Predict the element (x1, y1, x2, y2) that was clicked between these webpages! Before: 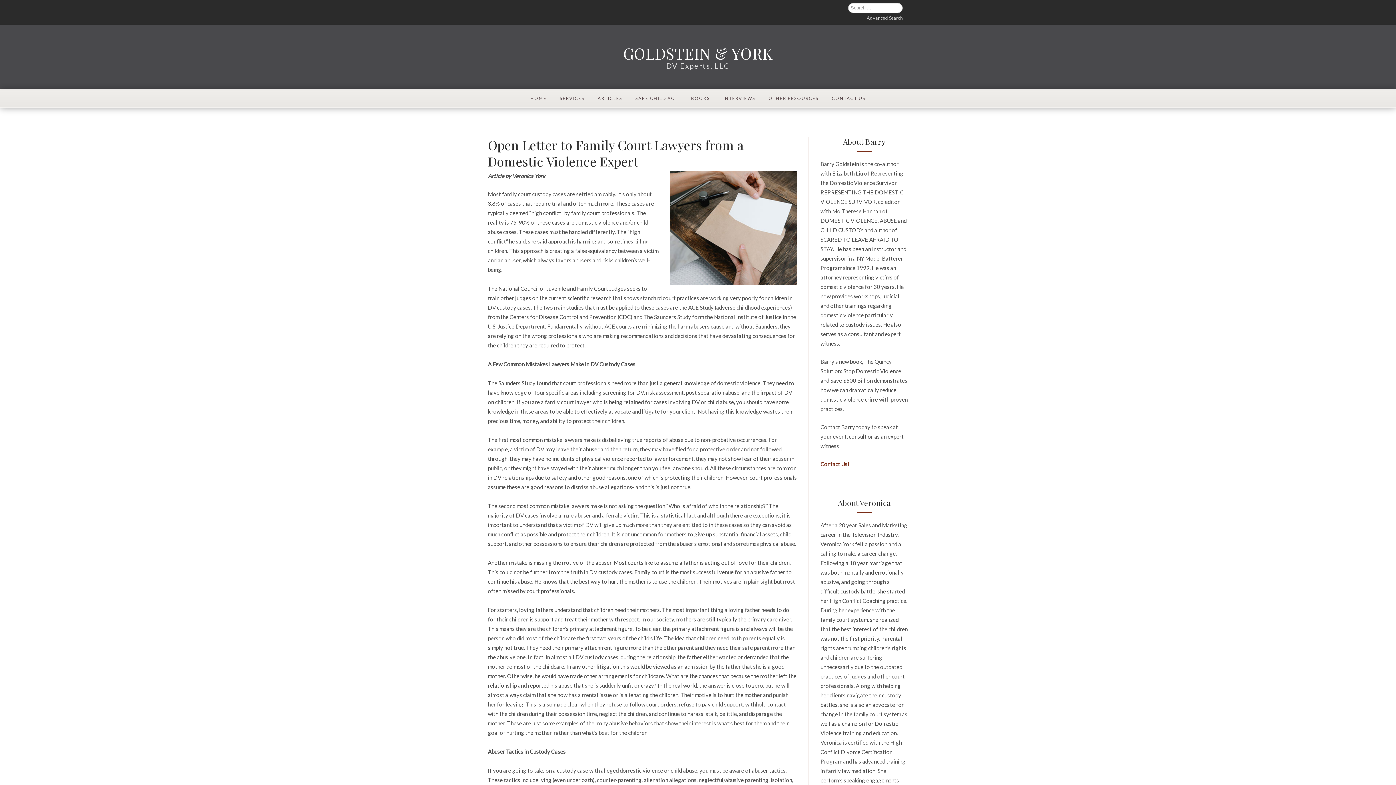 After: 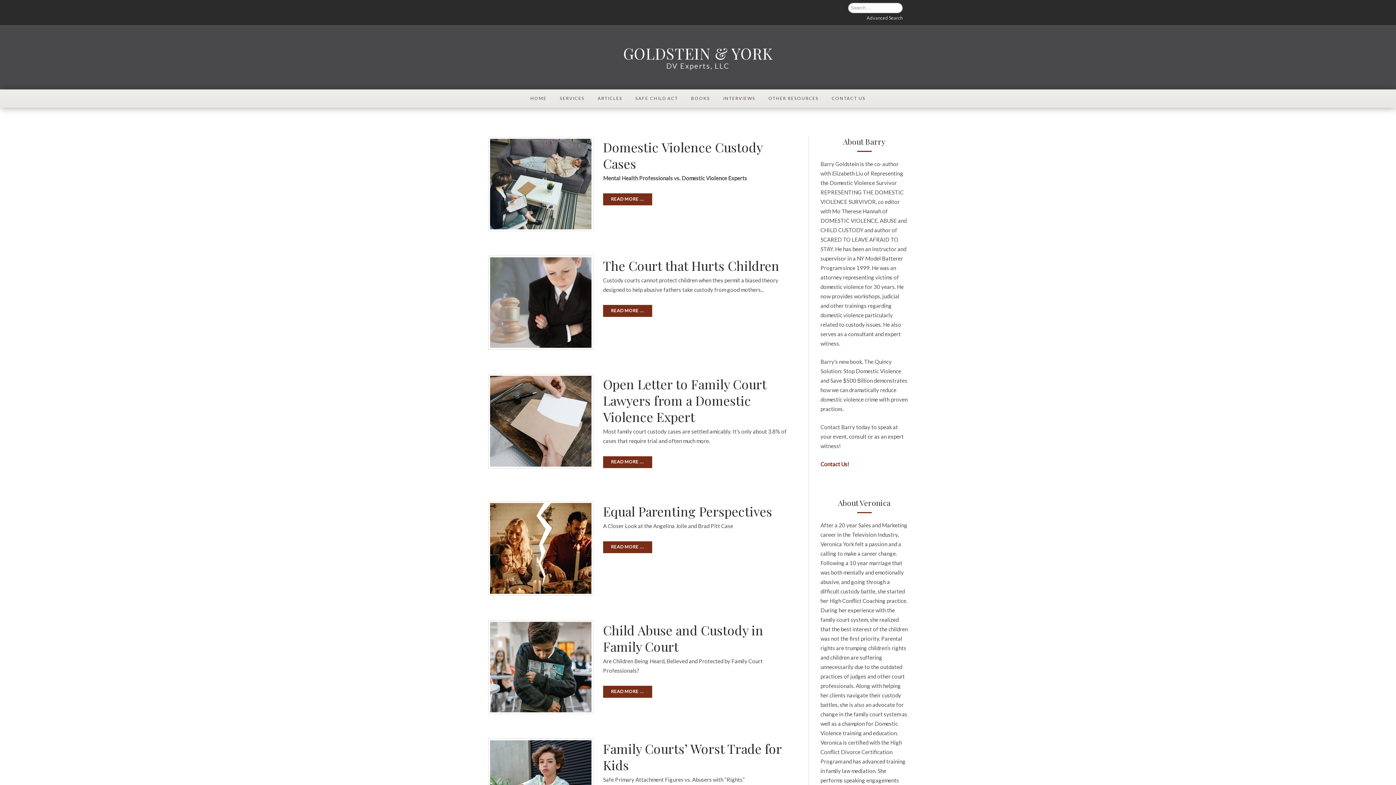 Action: label: ARTICLES bbox: (591, 89, 629, 107)